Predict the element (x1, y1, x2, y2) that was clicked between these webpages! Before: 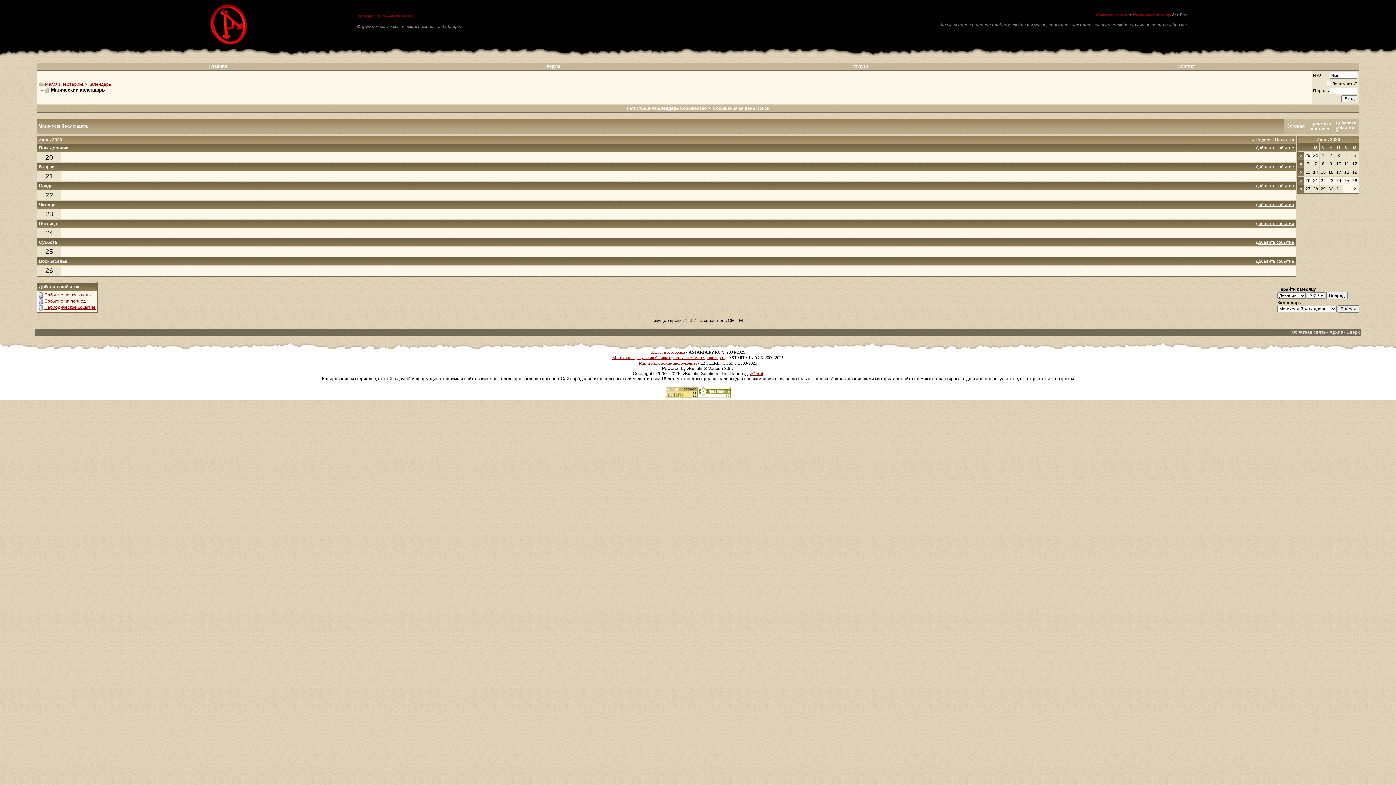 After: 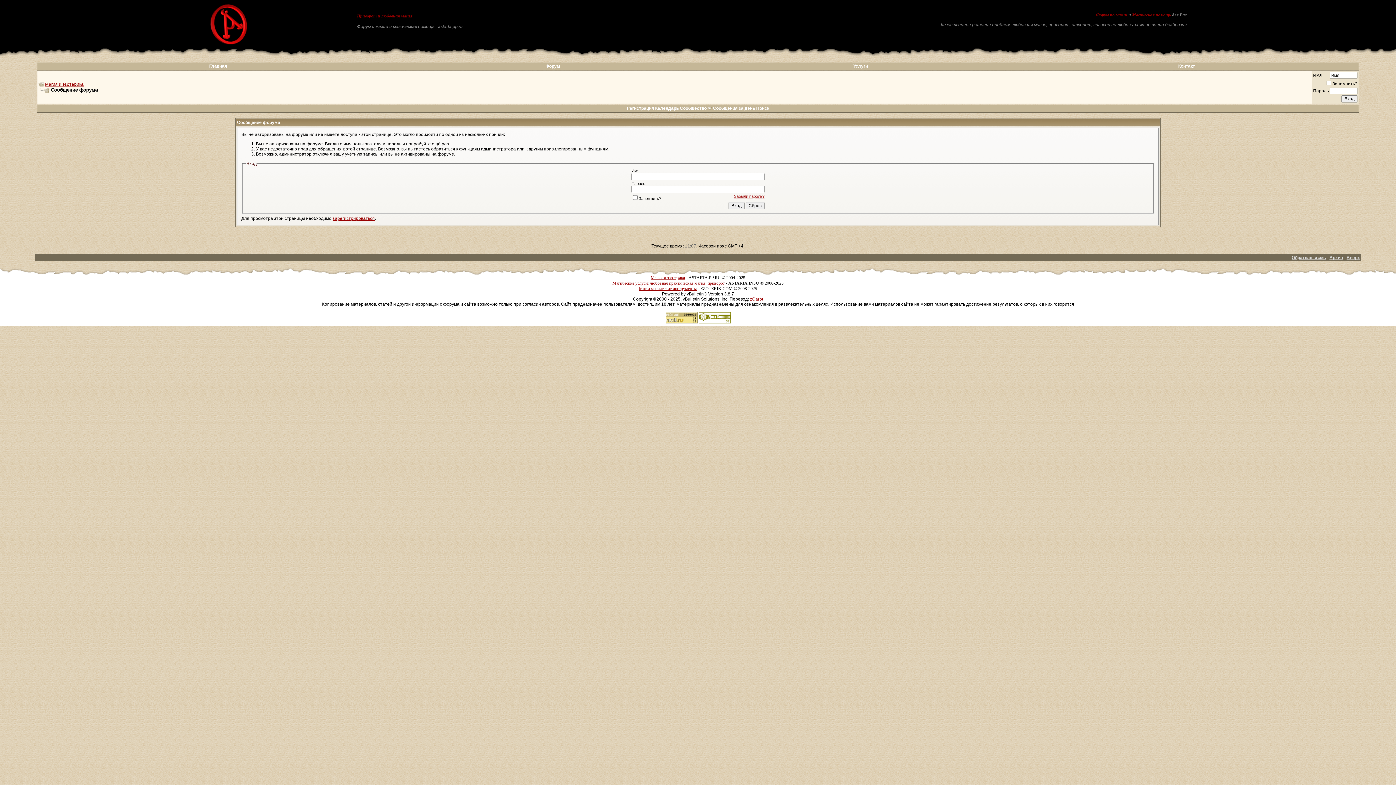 Action: label: Добавить событие bbox: (1256, 240, 1294, 245)